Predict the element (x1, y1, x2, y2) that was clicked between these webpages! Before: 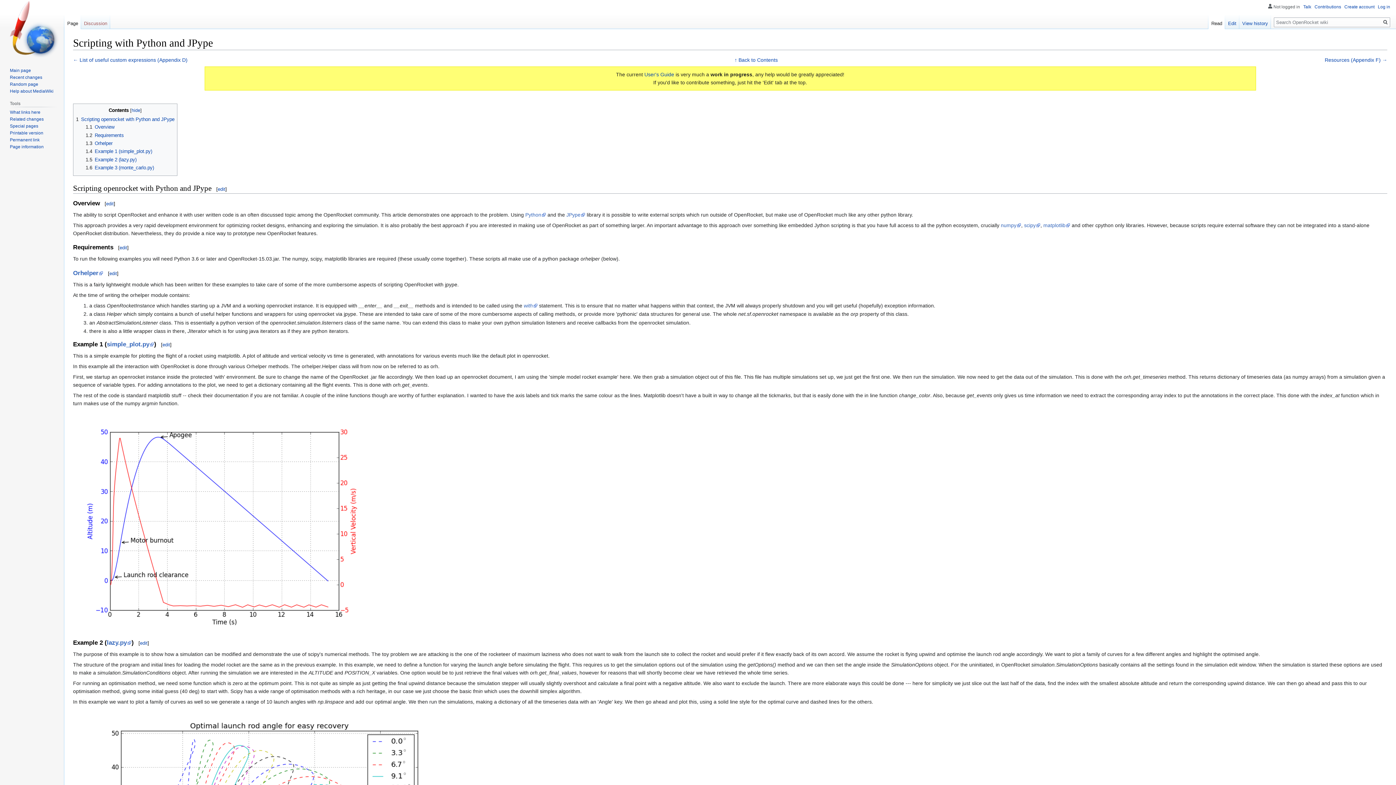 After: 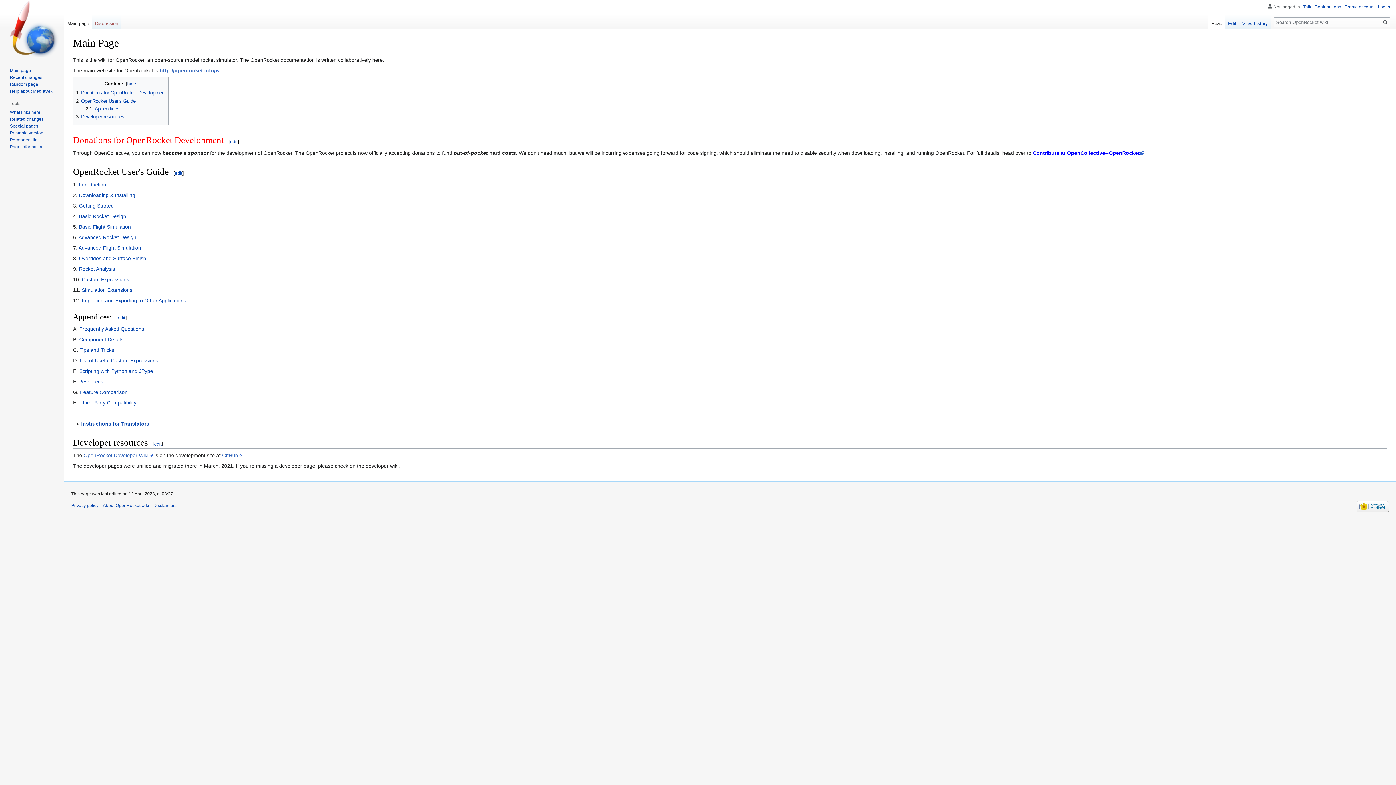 Action: bbox: (734, 57, 778, 63) label: ↑ Back to Contents